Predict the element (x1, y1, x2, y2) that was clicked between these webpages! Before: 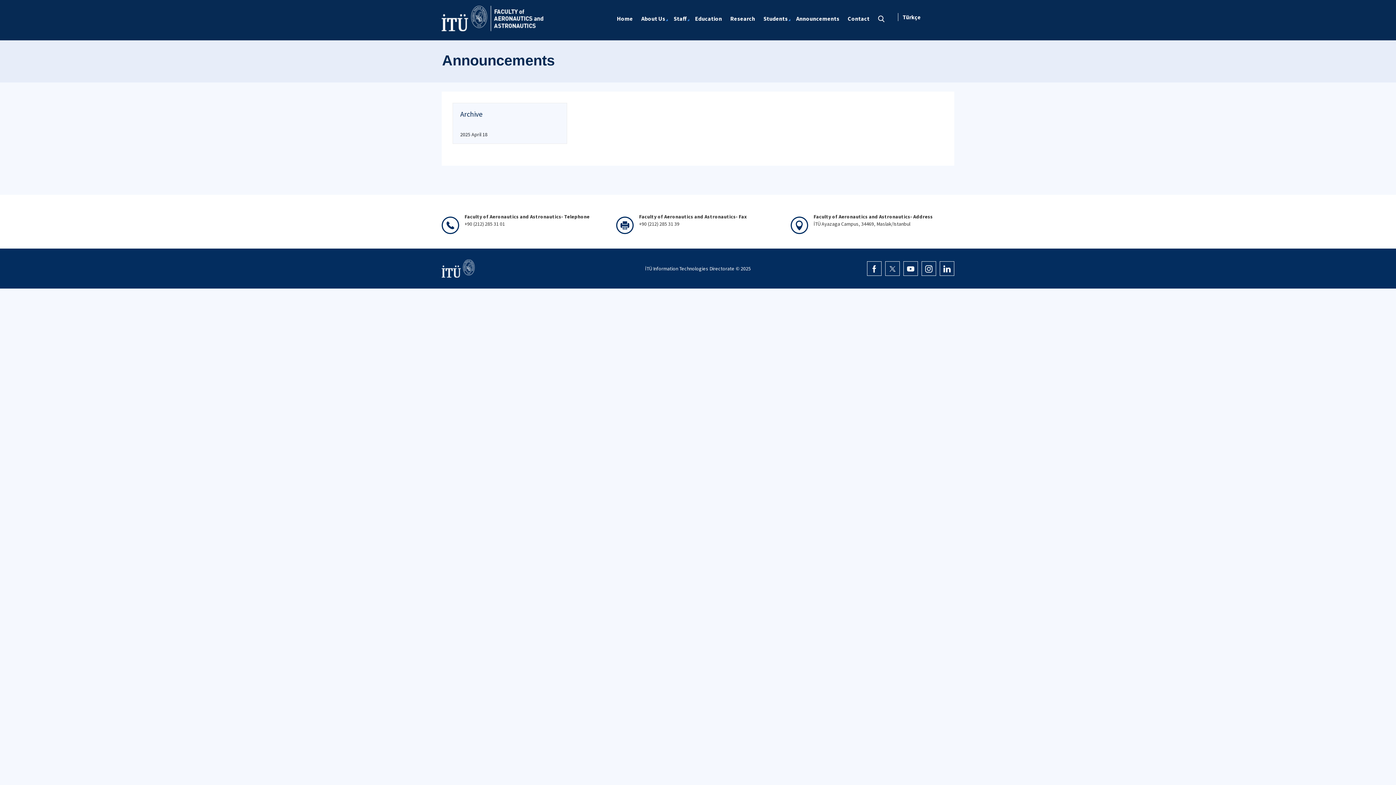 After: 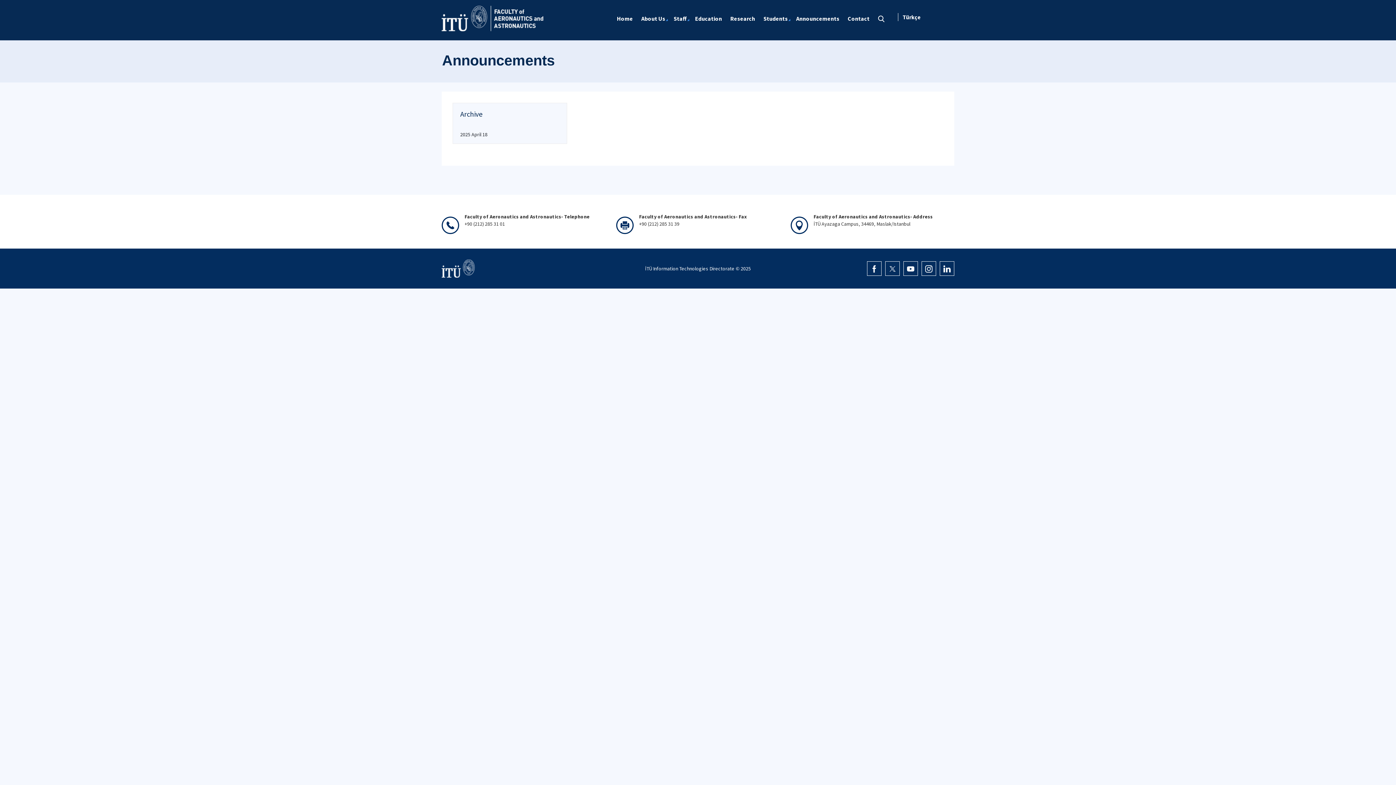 Action: bbox: (903, 261, 918, 276)